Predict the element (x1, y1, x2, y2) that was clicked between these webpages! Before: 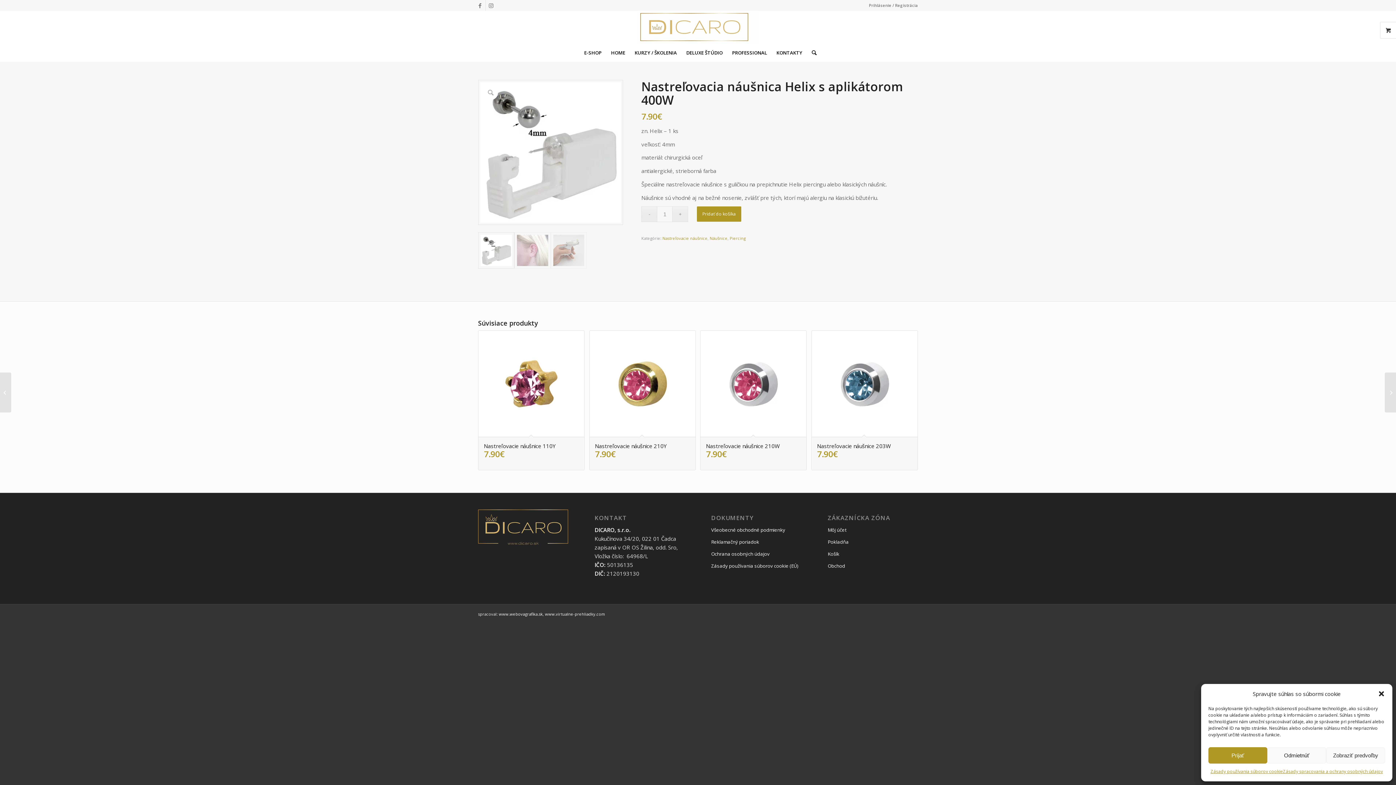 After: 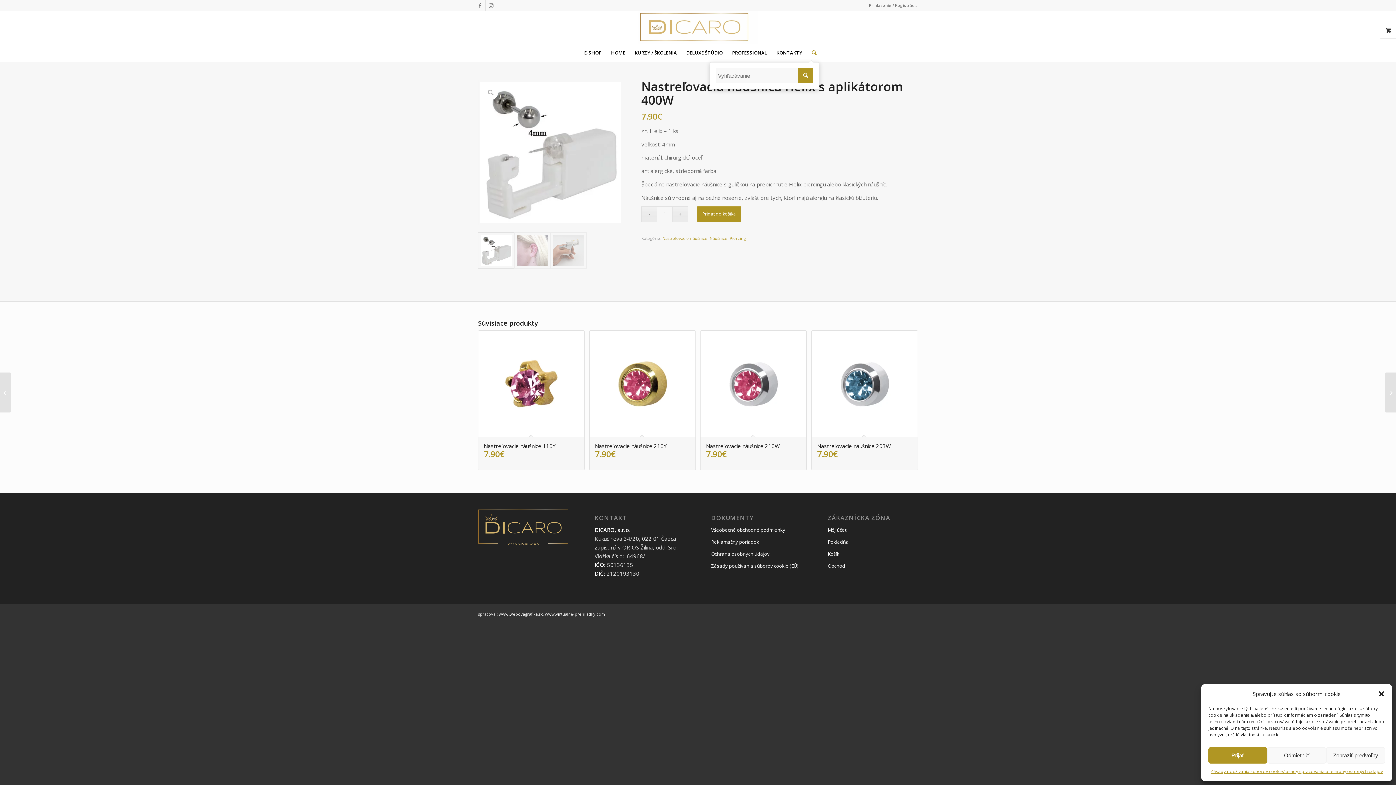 Action: bbox: (807, 43, 816, 61) label: Vyhľadávanie